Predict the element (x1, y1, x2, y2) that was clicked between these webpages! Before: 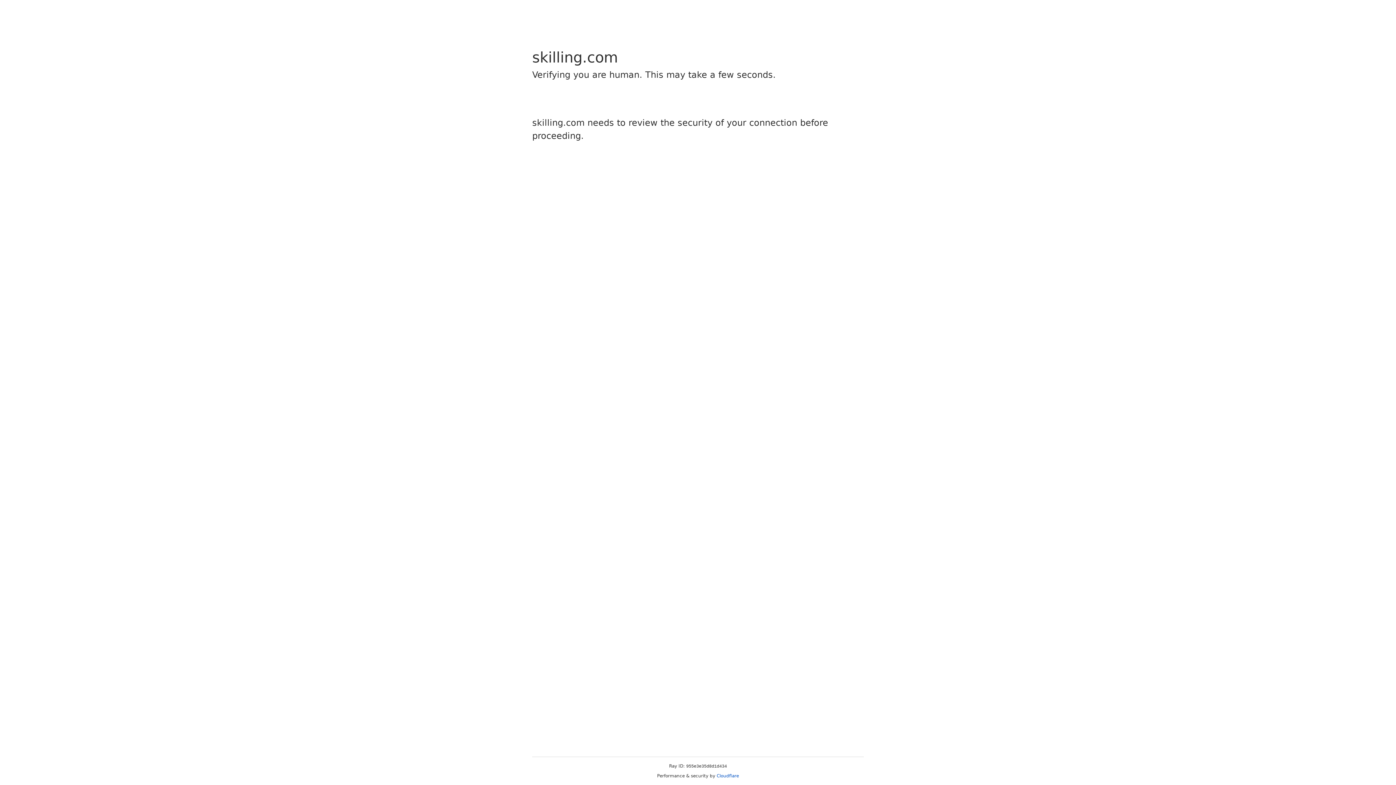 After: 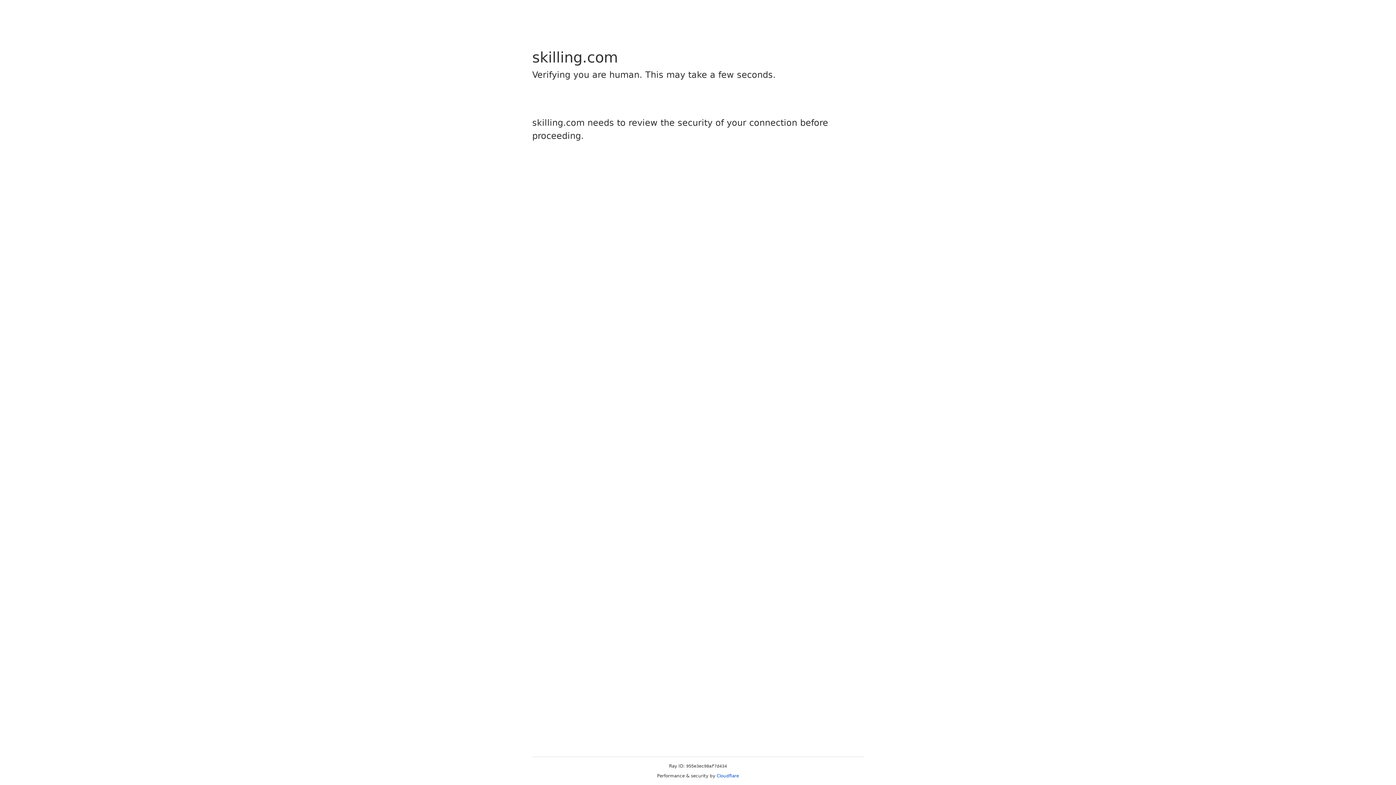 Action: bbox: (716, 773, 739, 778) label: Cloudflare